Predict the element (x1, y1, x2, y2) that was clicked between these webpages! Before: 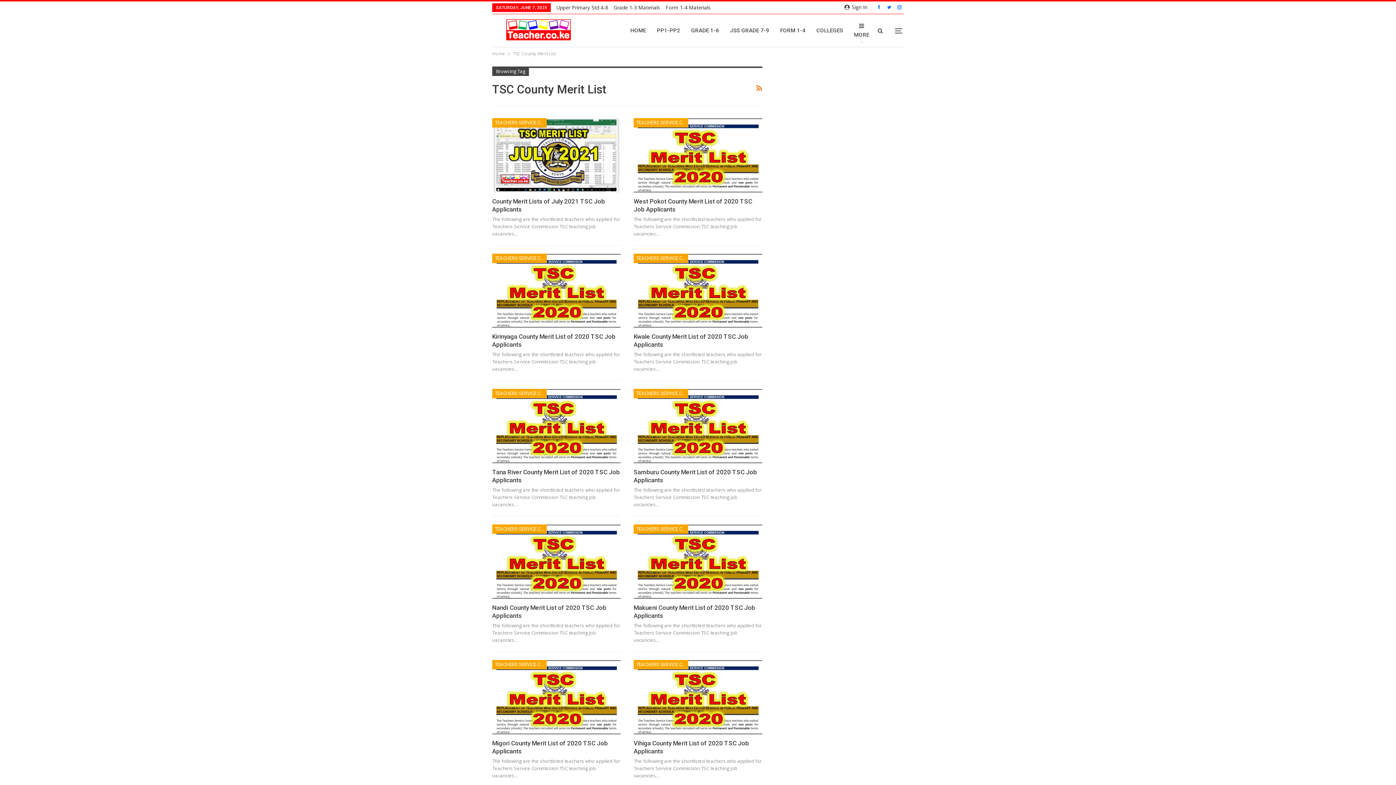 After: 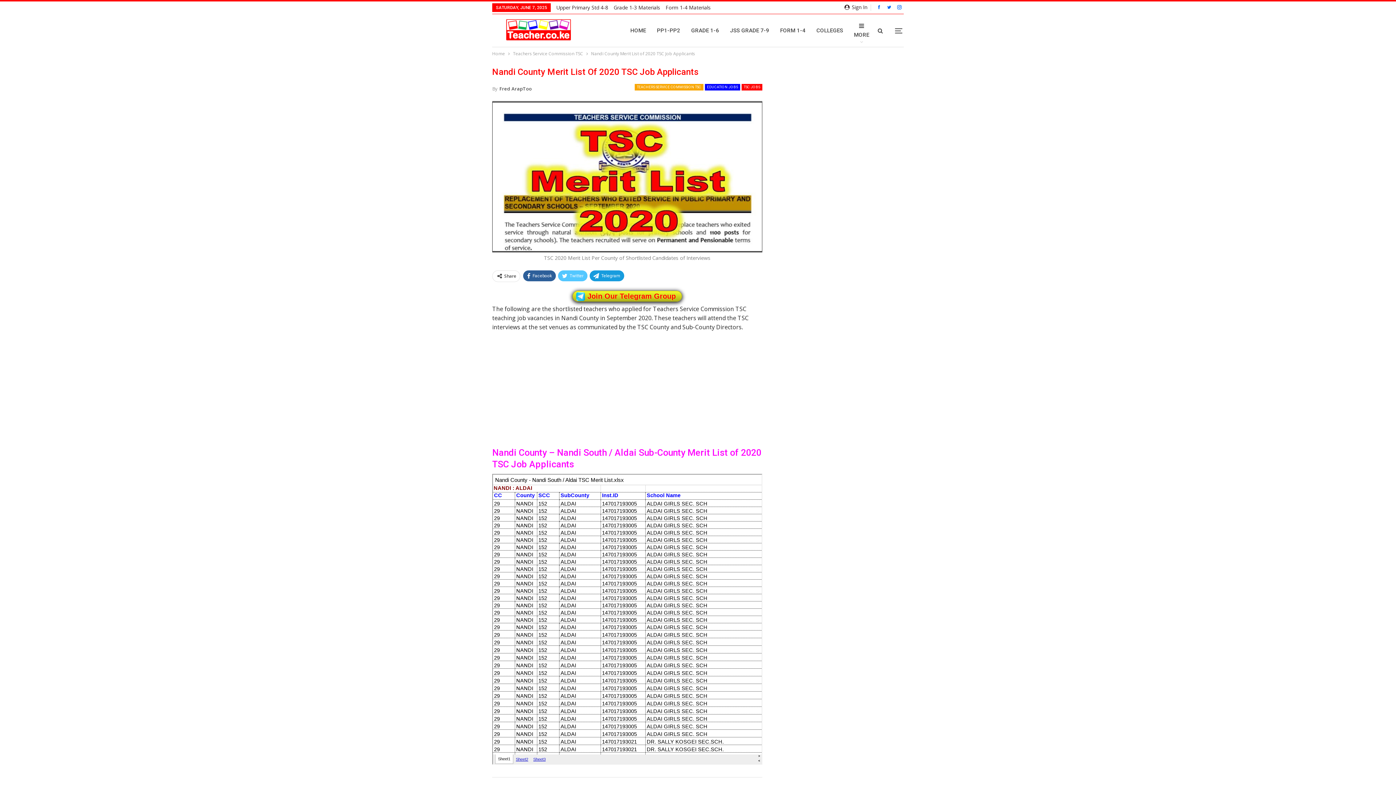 Action: bbox: (492, 524, 620, 599)